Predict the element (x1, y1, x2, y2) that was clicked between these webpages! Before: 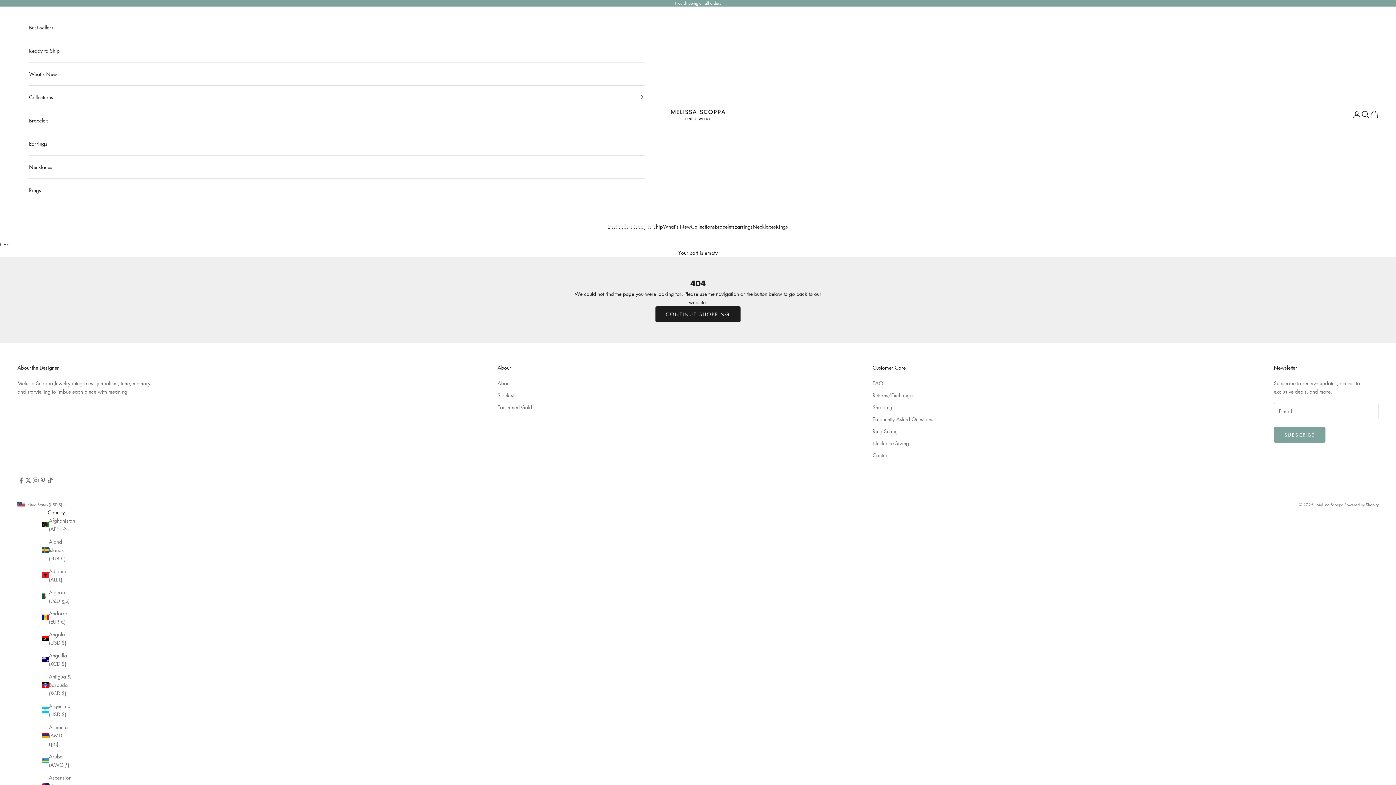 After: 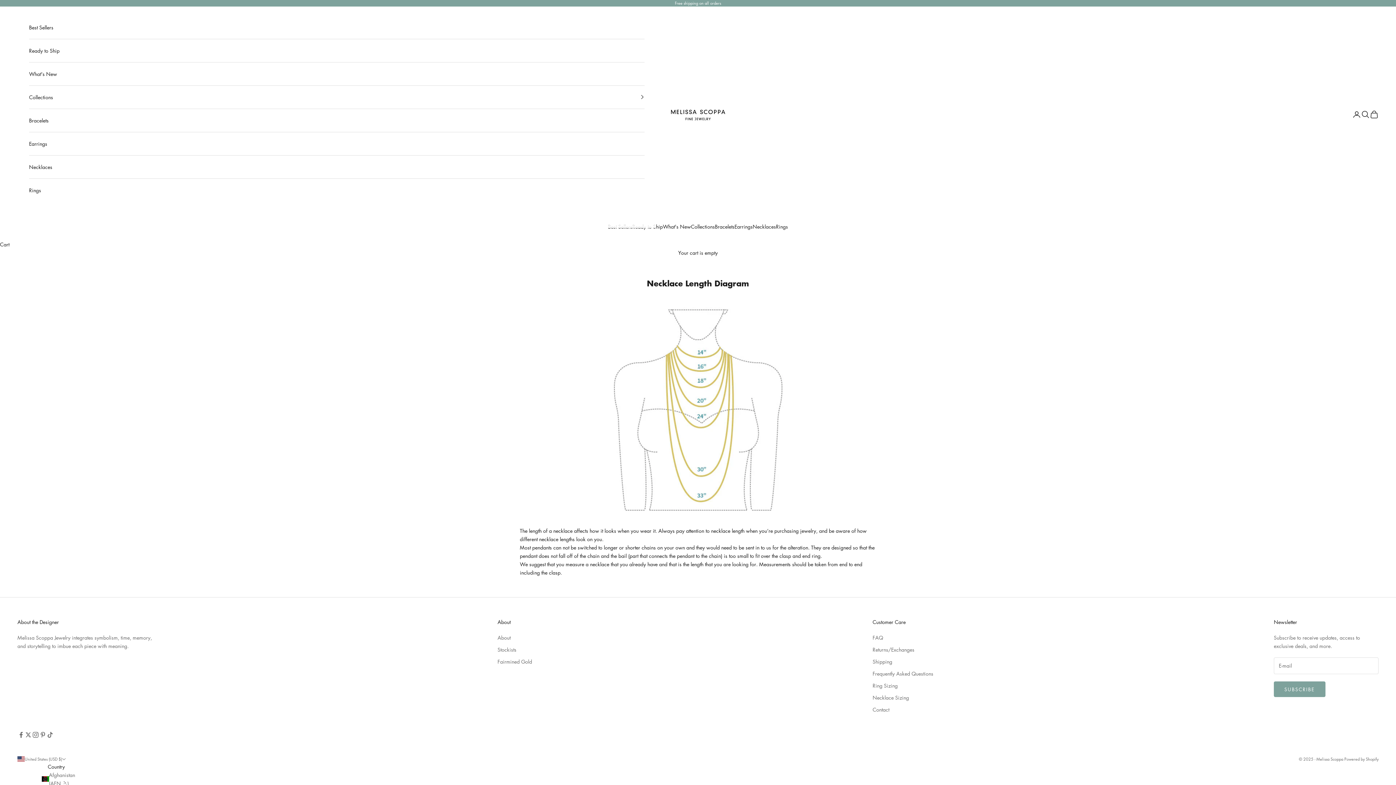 Action: label: Necklace Sizing bbox: (872, 439, 909, 446)